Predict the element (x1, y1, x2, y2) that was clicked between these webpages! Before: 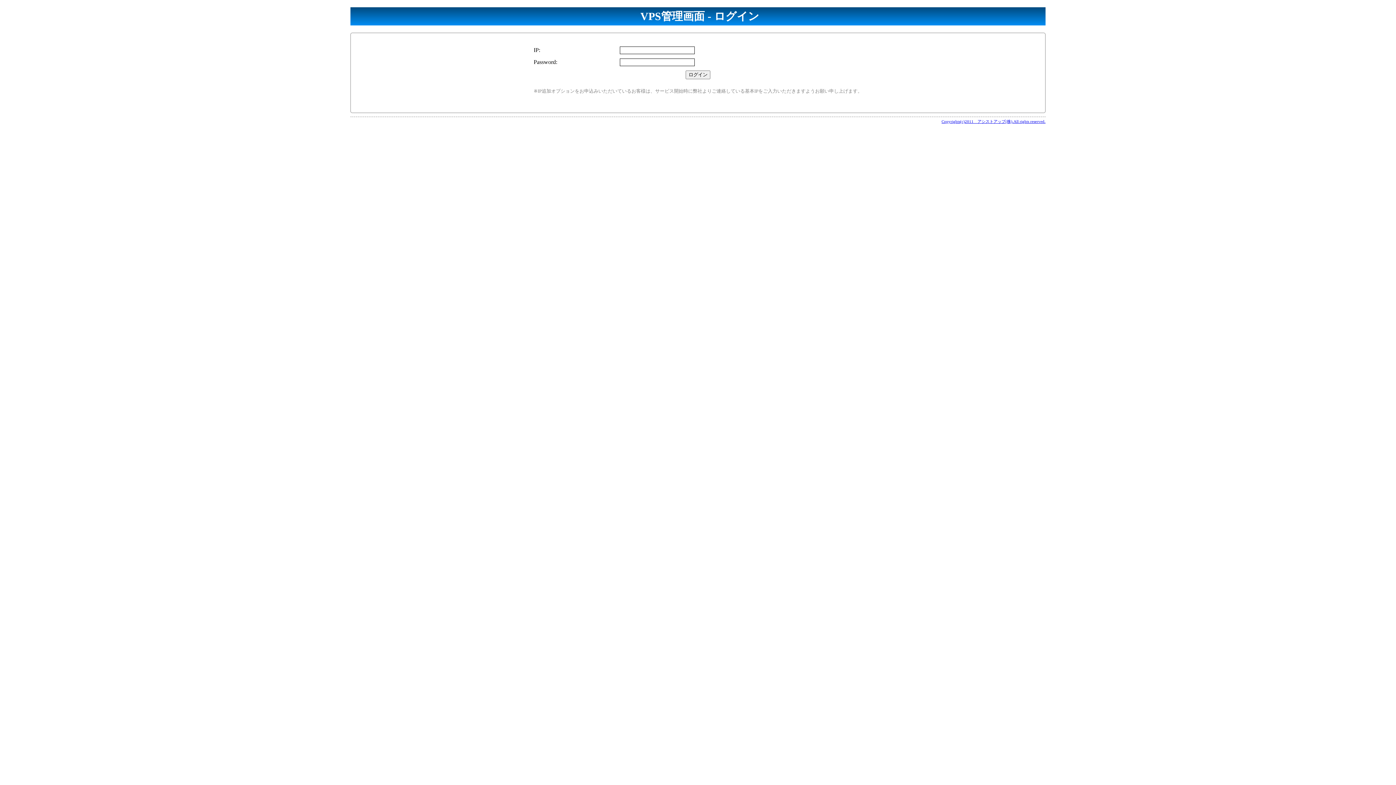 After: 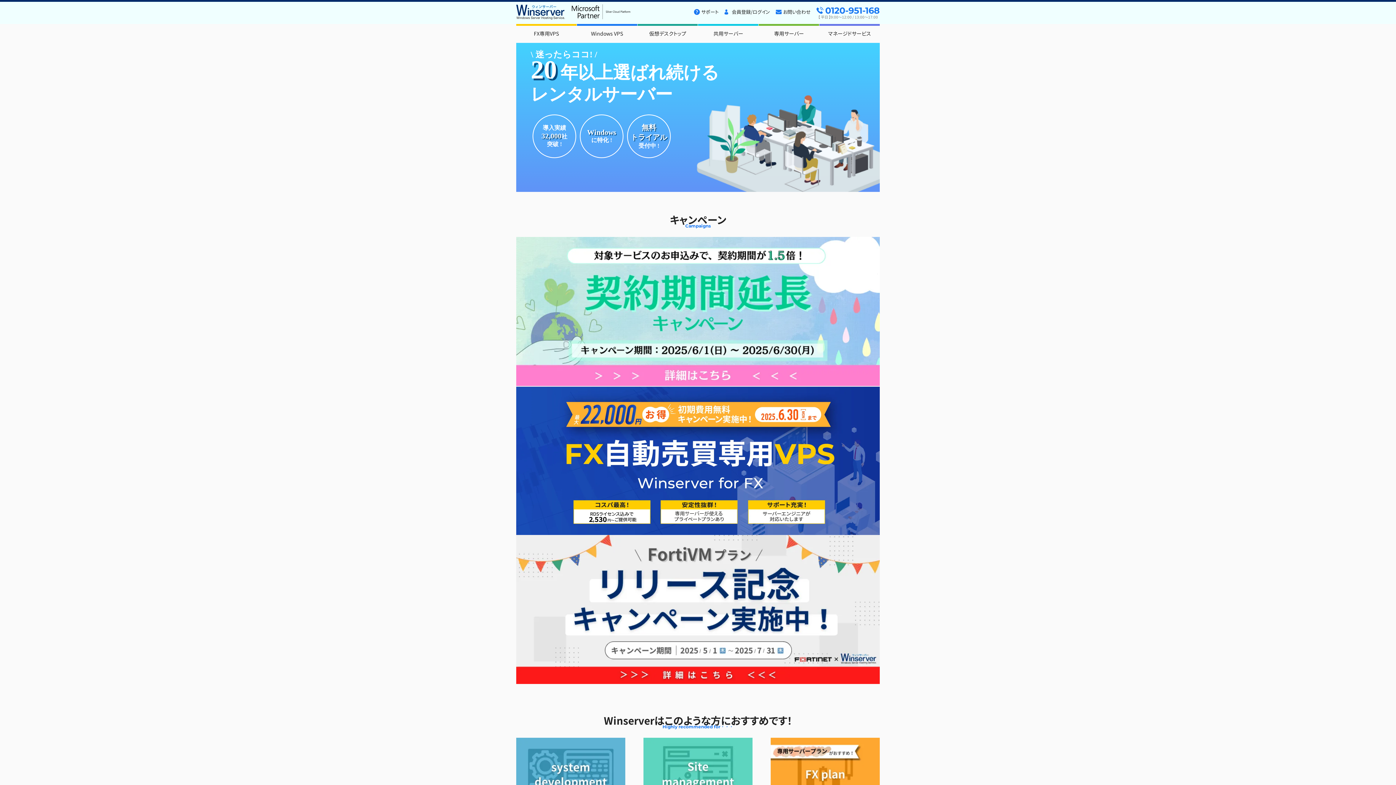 Action: label: Copyrights(c)2011　アシストアップ(株).All rights reserved. bbox: (941, 119, 1045, 123)